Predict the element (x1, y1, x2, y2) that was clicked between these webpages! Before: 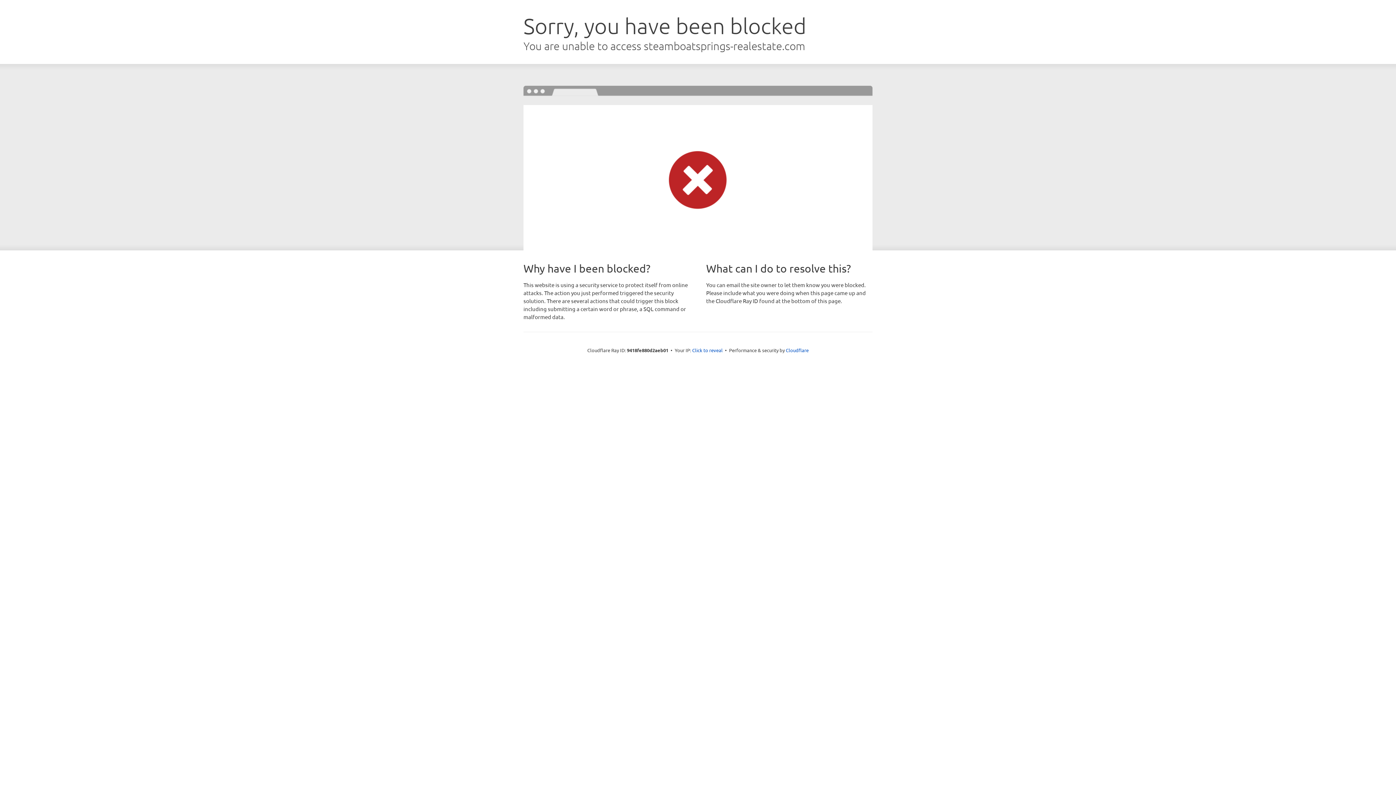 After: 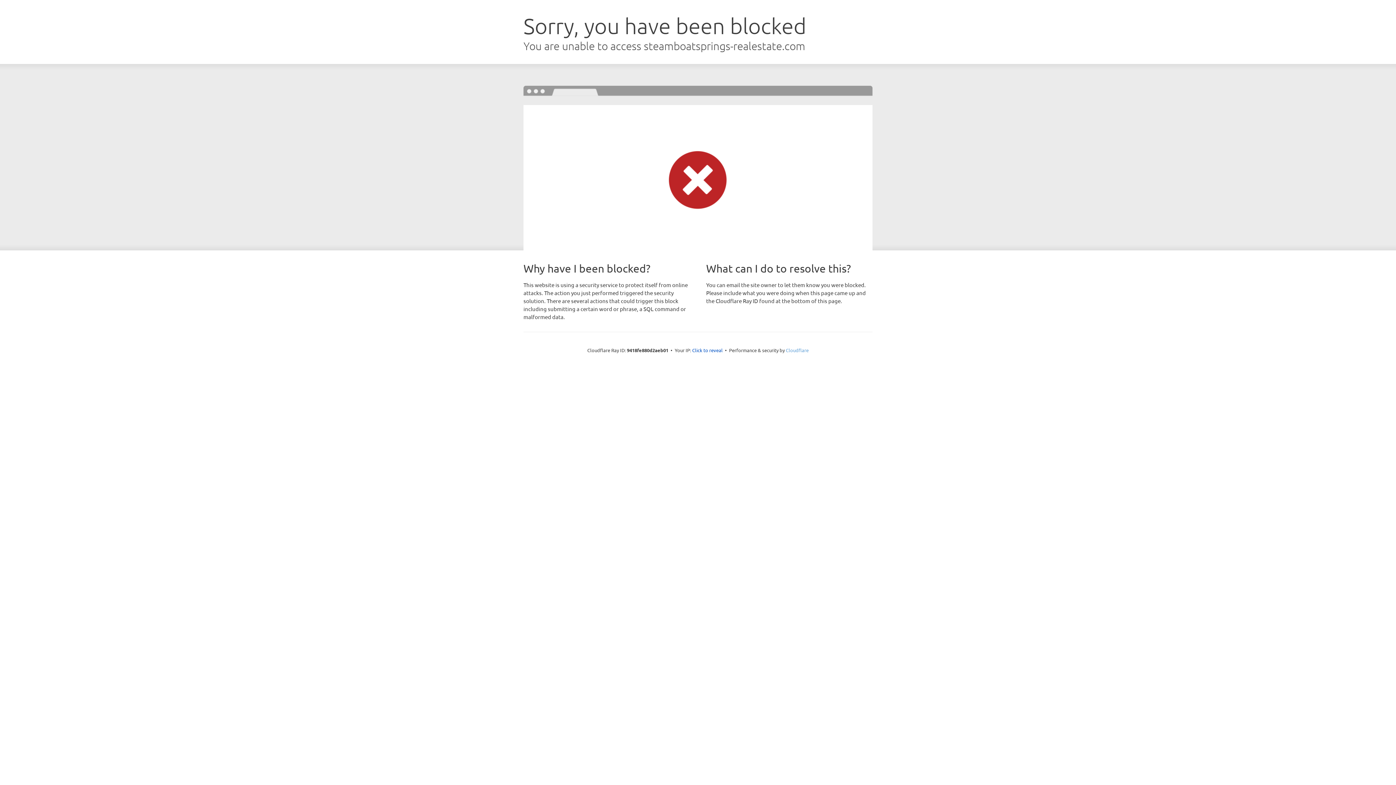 Action: label: Cloudflare bbox: (786, 347, 808, 353)